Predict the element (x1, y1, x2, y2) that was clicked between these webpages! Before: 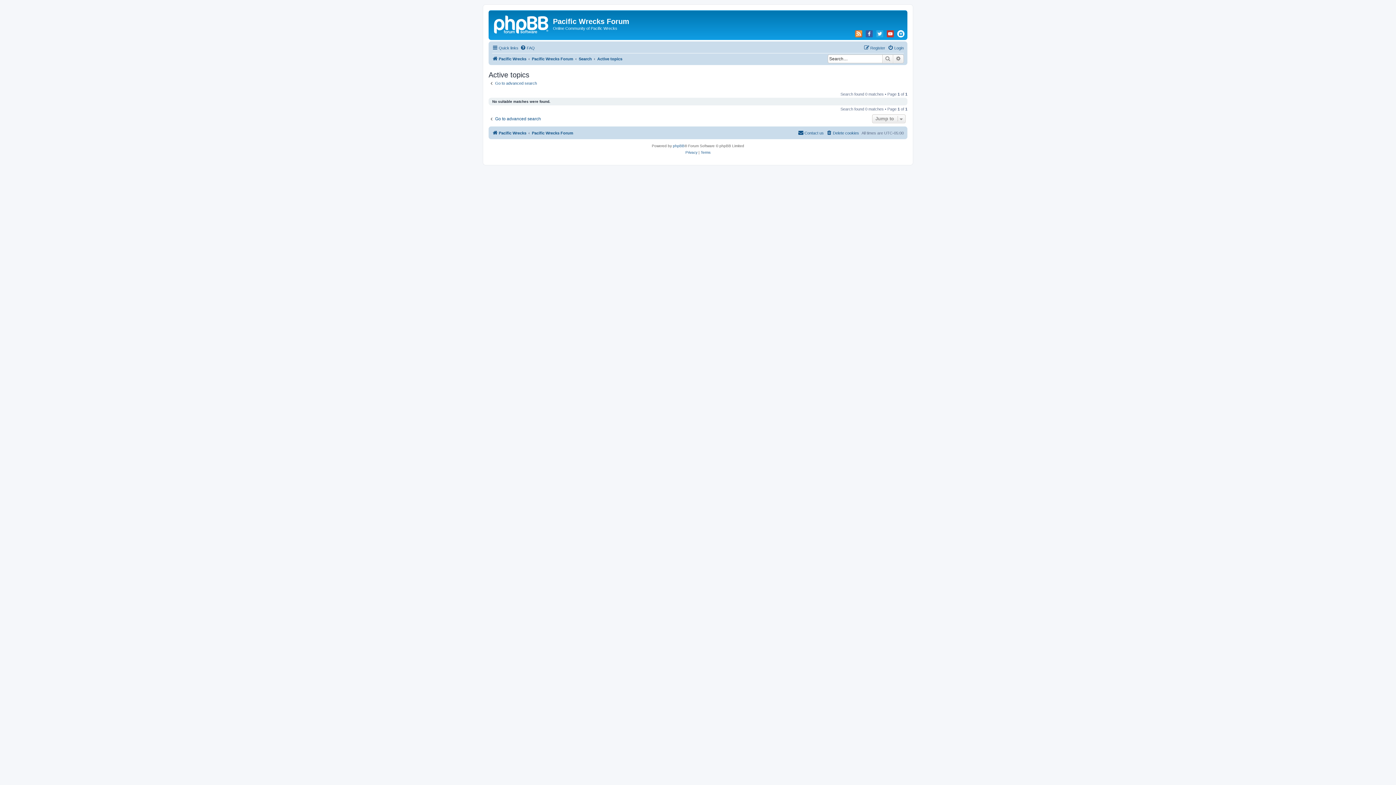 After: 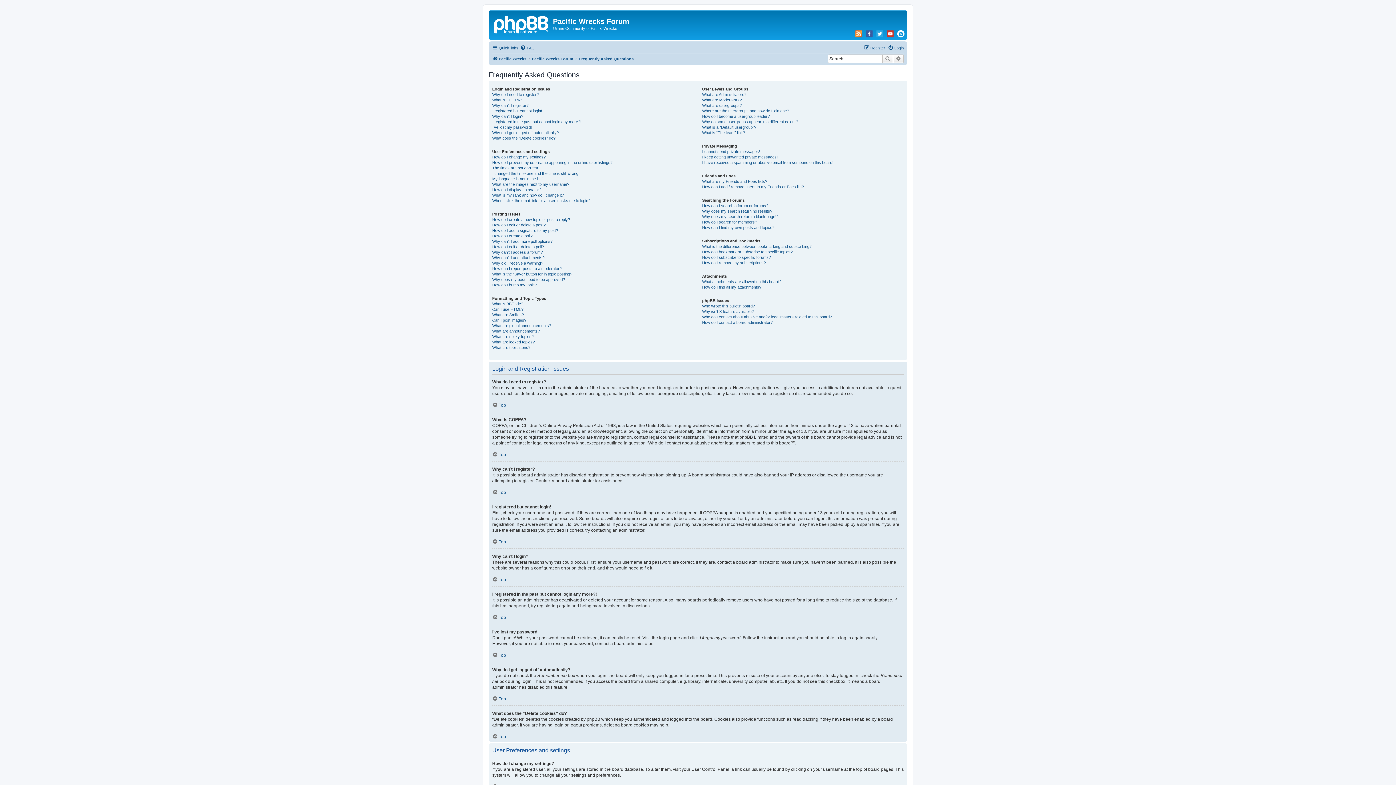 Action: bbox: (520, 43, 534, 52) label: FAQ